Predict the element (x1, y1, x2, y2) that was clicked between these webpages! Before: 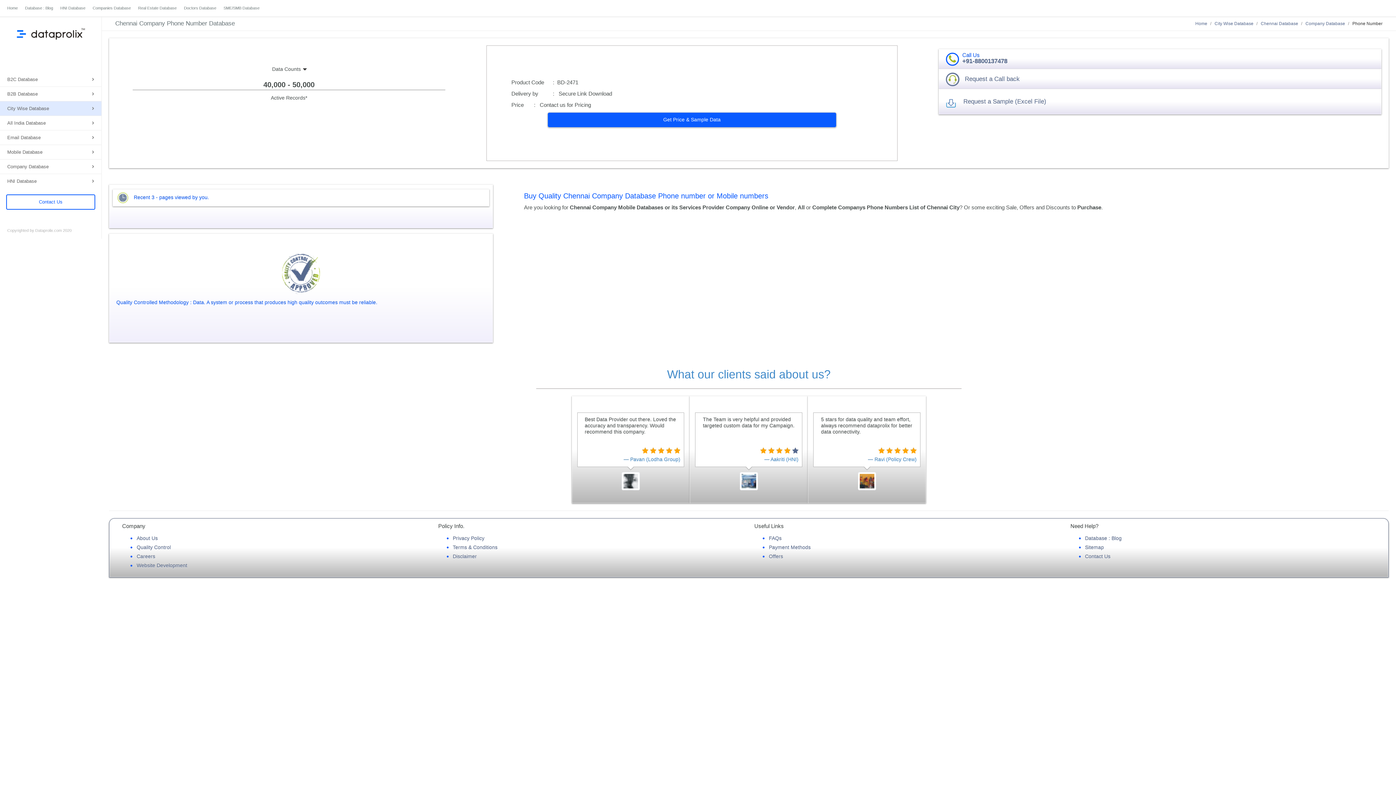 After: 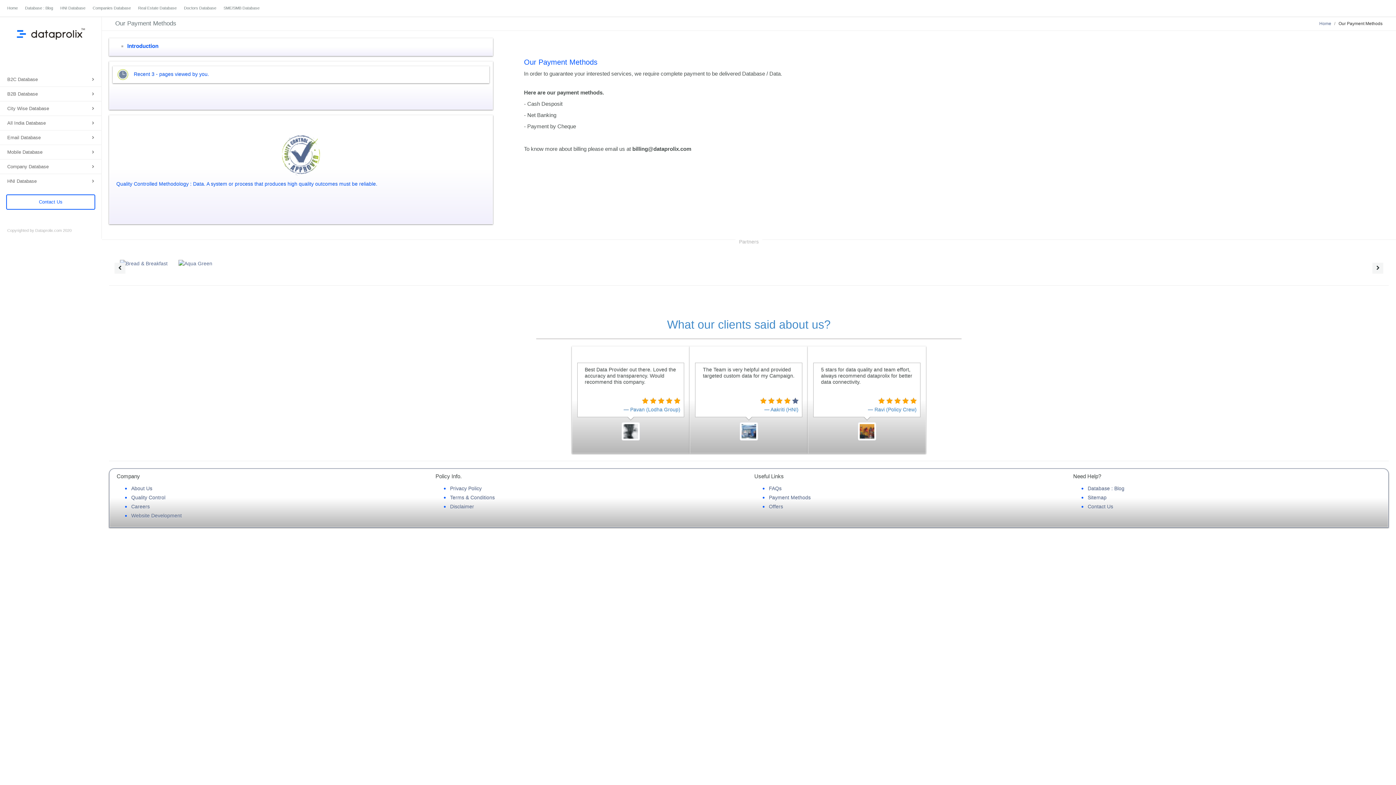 Action: bbox: (769, 544, 810, 550) label: Payment Methods